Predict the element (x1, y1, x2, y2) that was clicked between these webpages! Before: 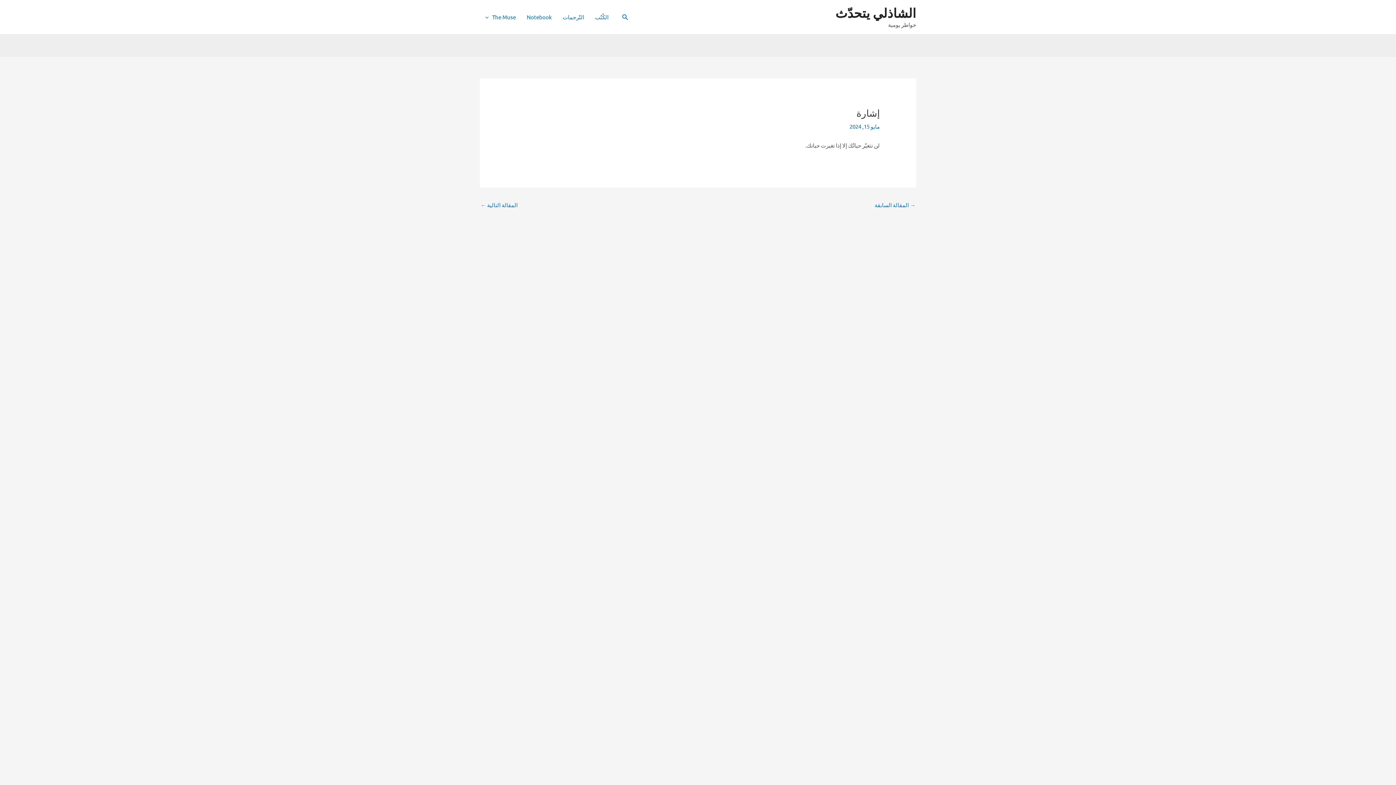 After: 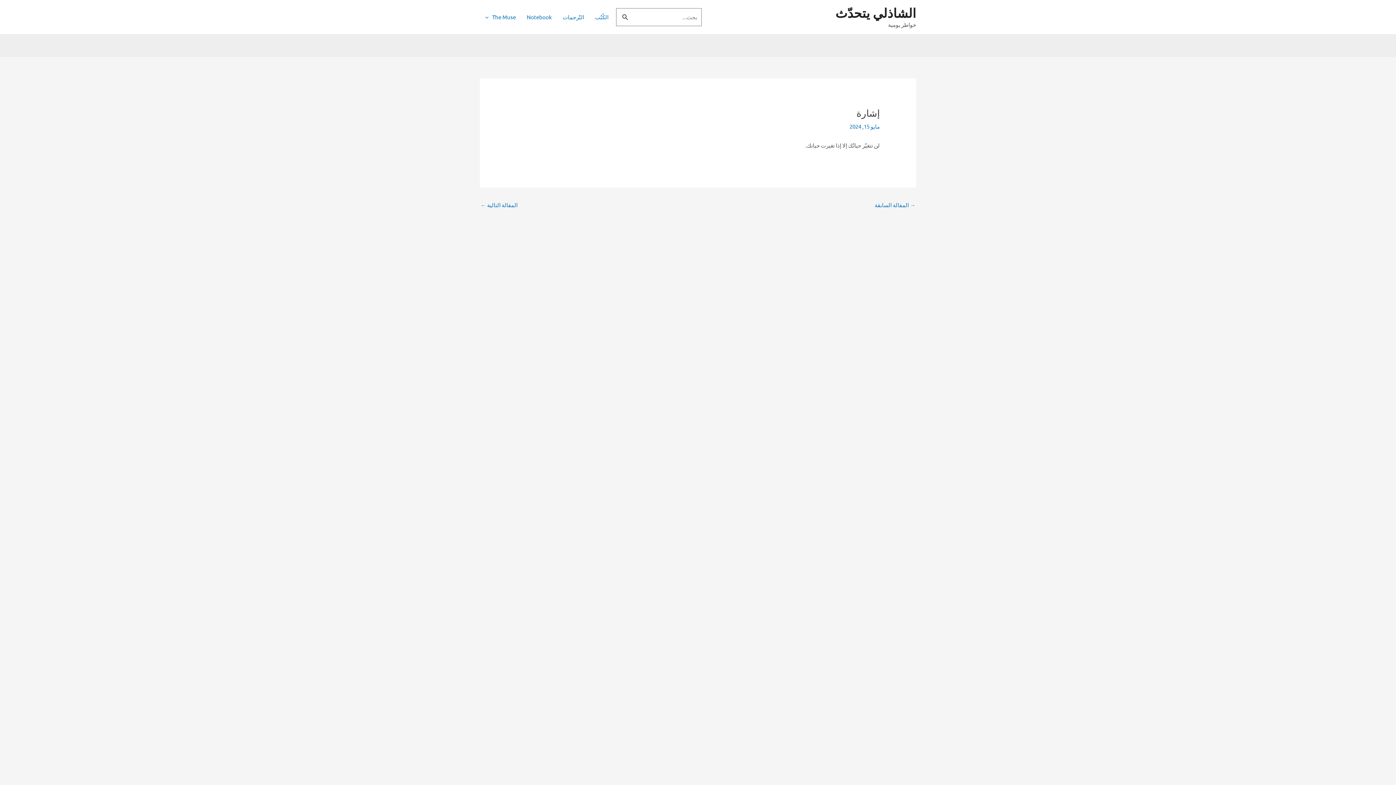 Action: bbox: (621, 12, 628, 21) label: Search icon link